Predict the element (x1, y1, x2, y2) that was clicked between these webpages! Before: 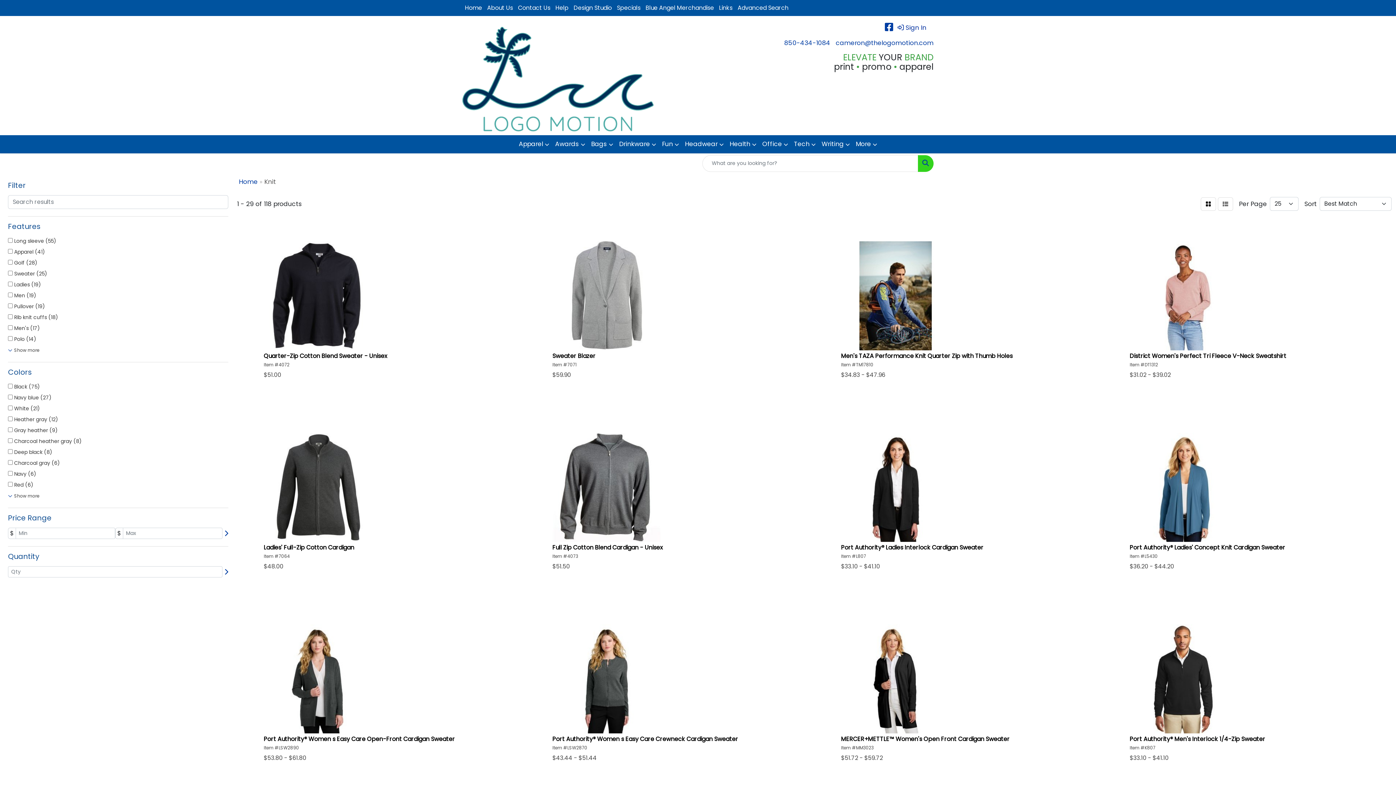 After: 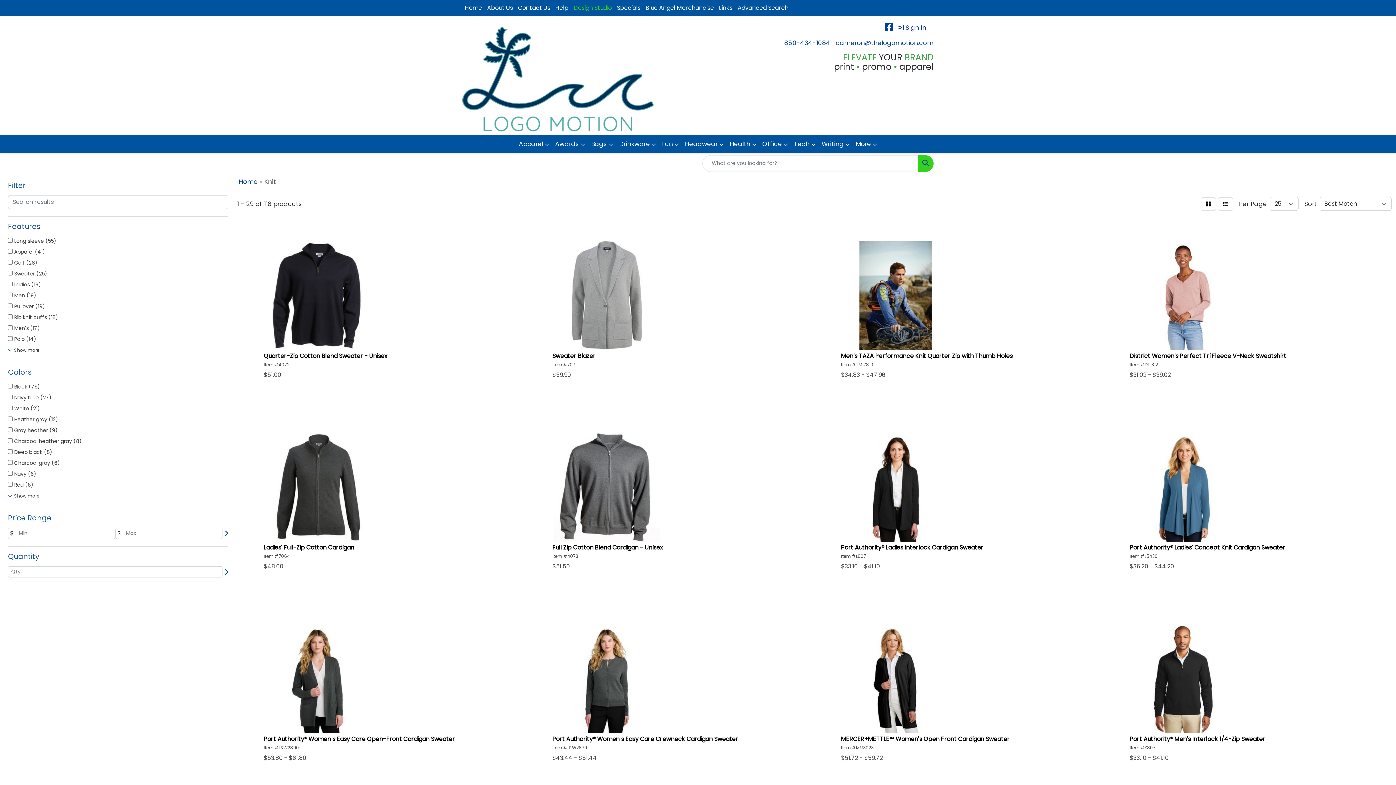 Action: label: Design Studio bbox: (571, 0, 614, 16)